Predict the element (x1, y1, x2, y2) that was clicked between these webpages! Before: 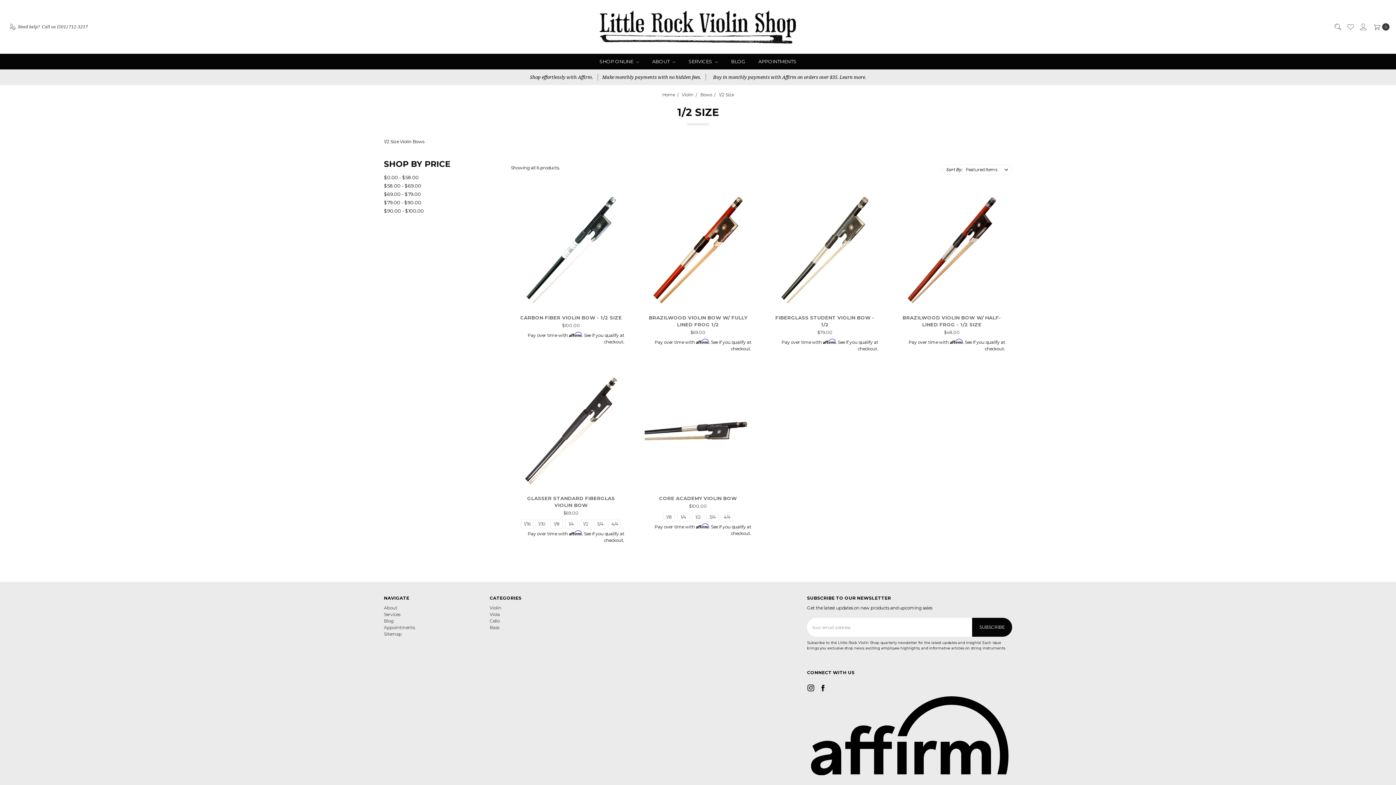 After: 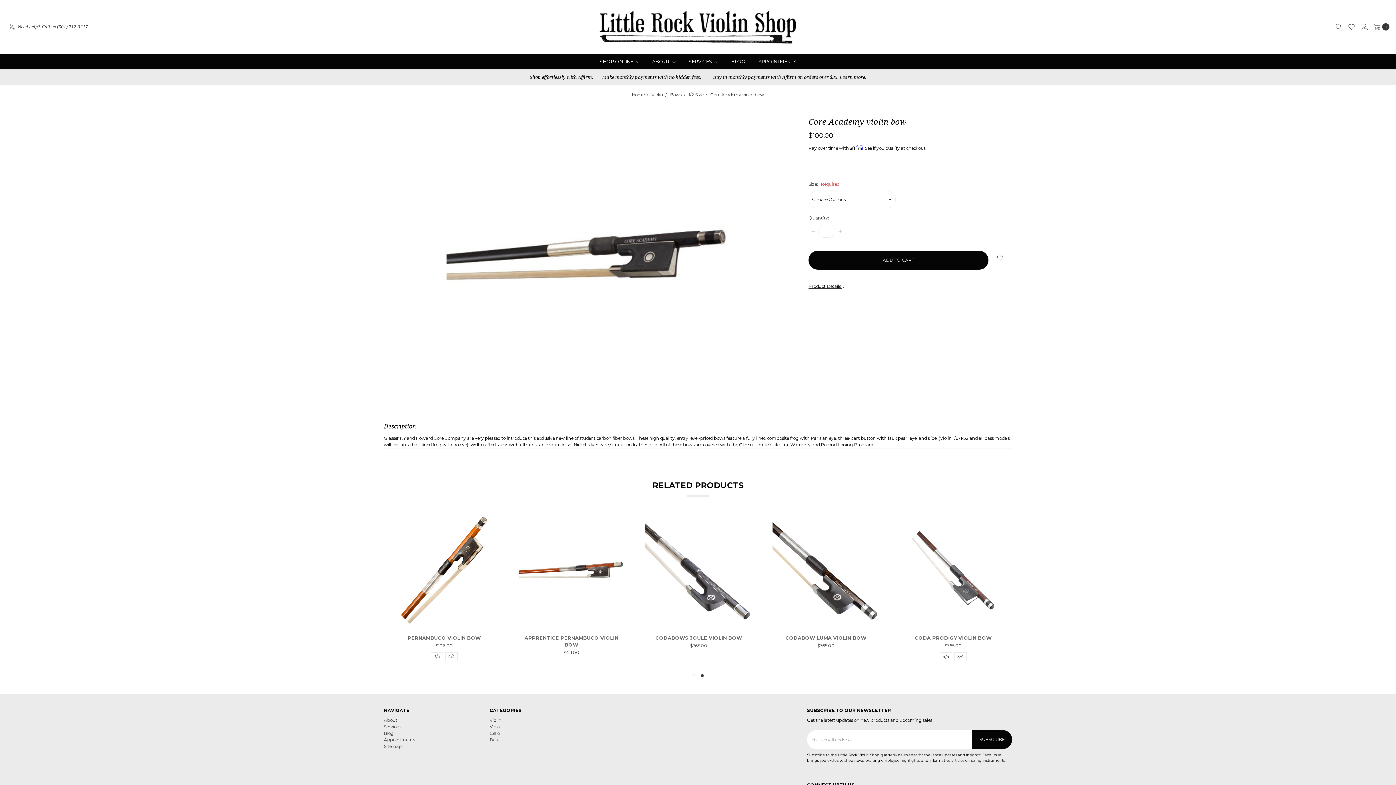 Action: bbox: (644, 377, 751, 484)